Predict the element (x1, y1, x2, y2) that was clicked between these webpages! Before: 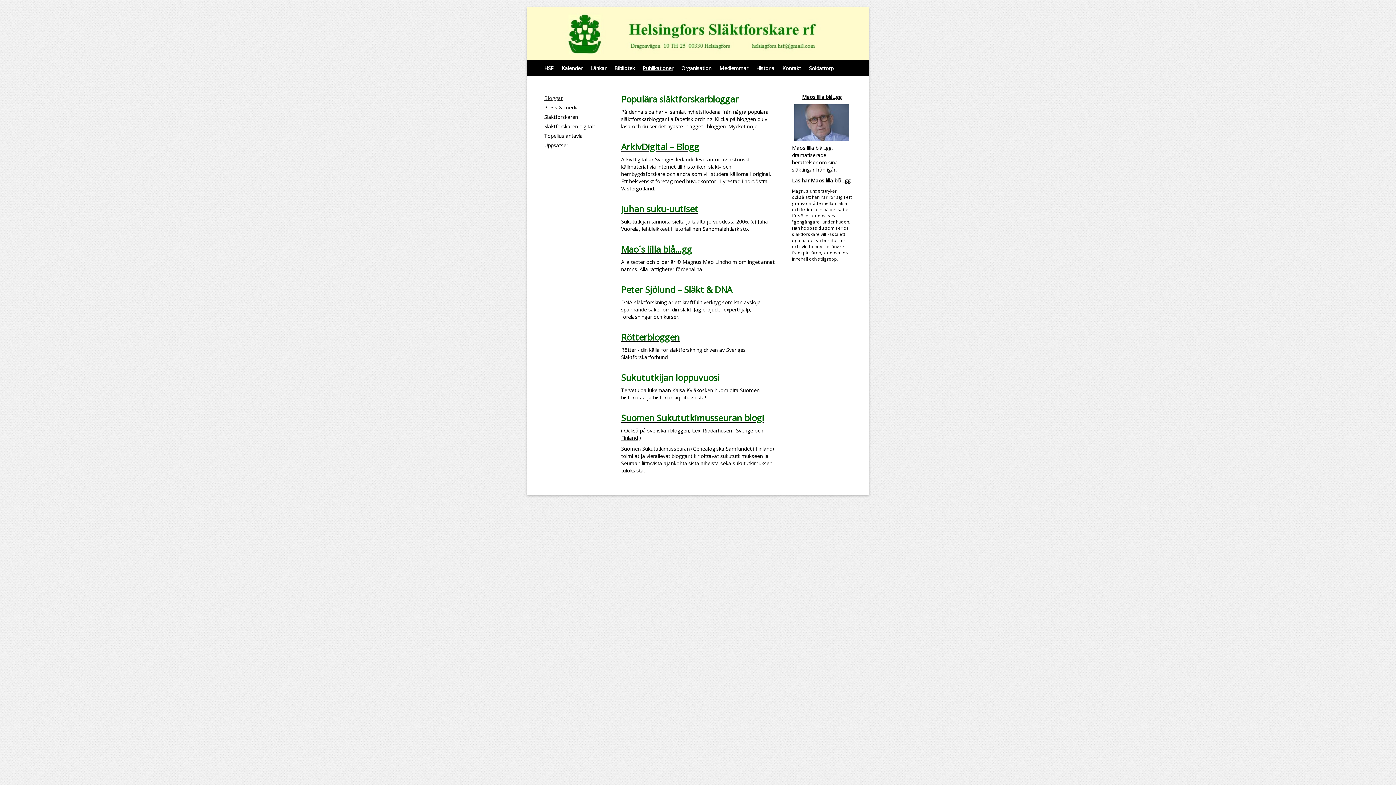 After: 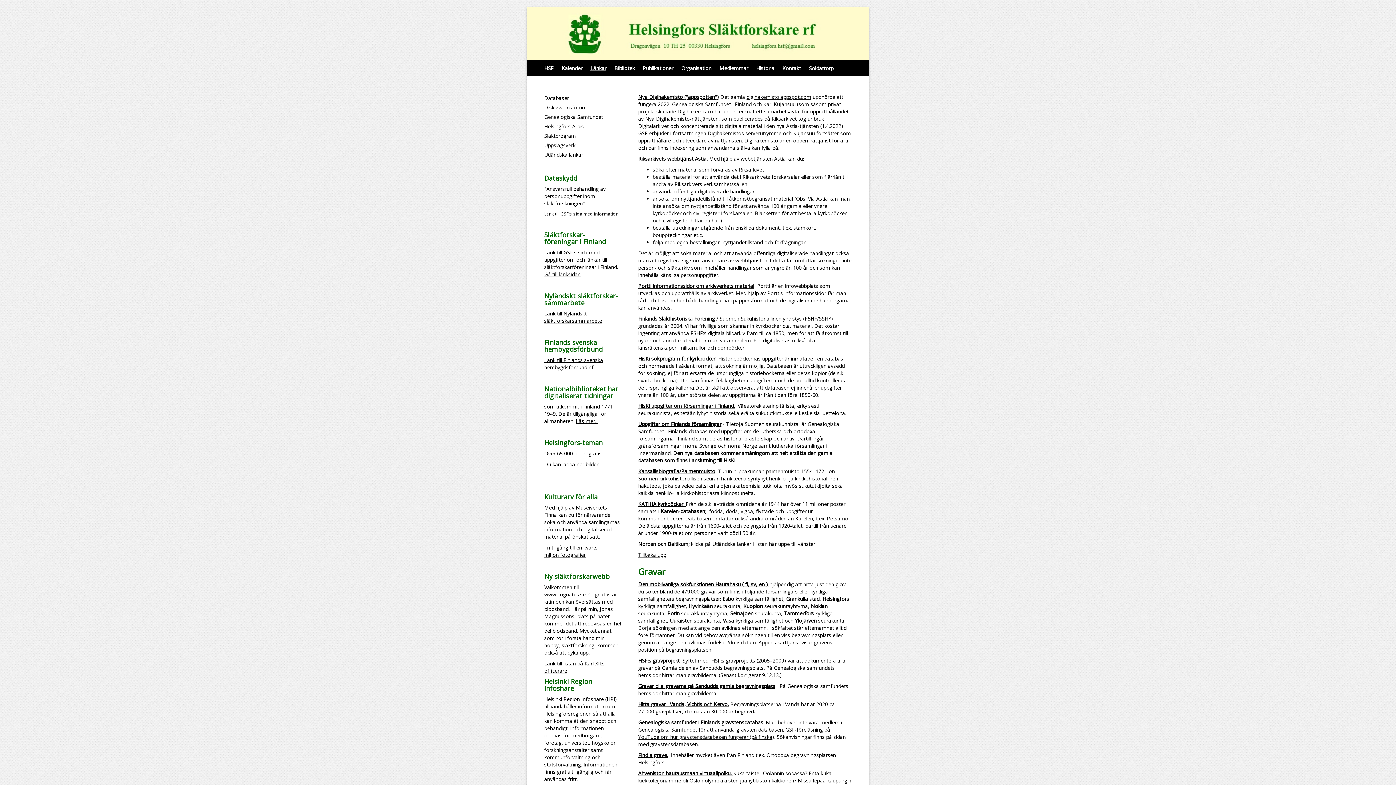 Action: bbox: (590, 60, 614, 76) label: Länkar